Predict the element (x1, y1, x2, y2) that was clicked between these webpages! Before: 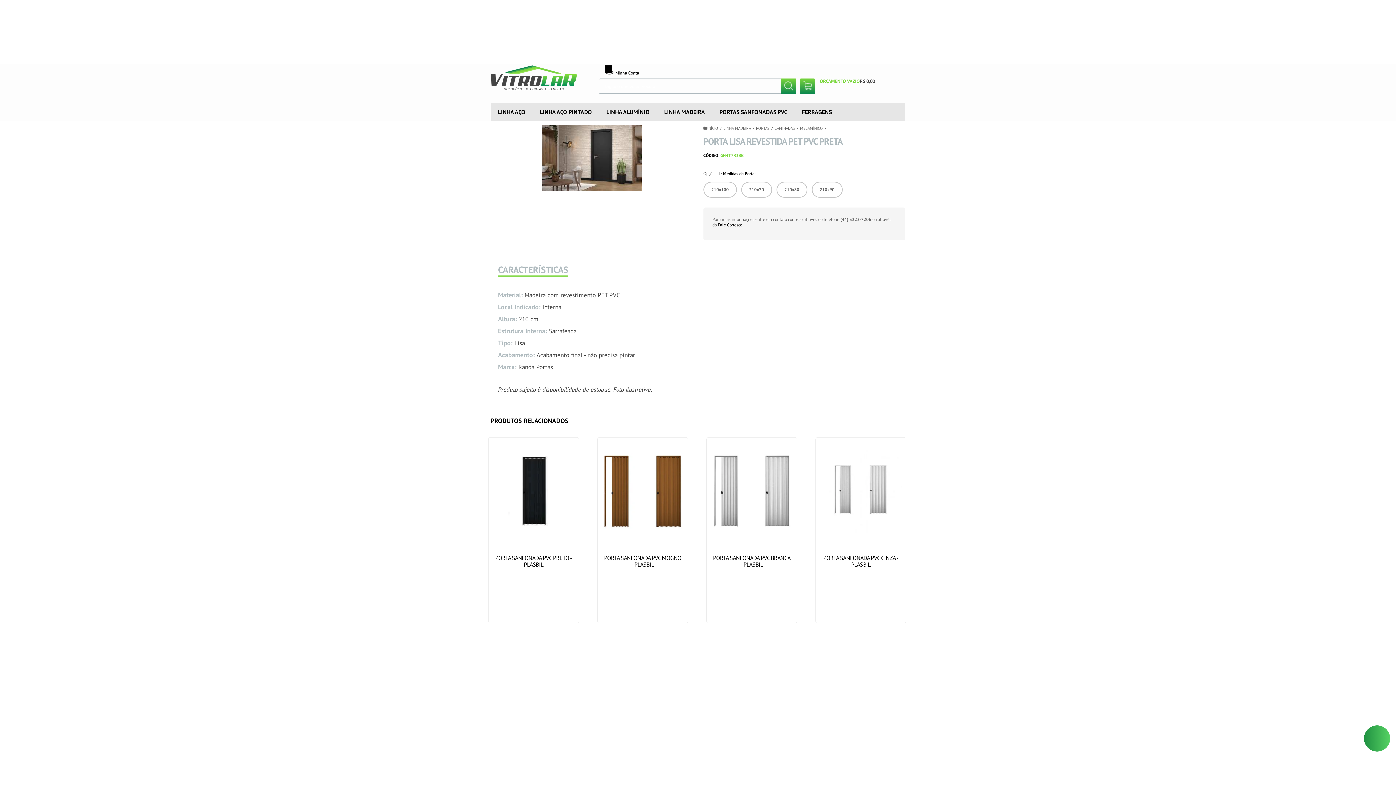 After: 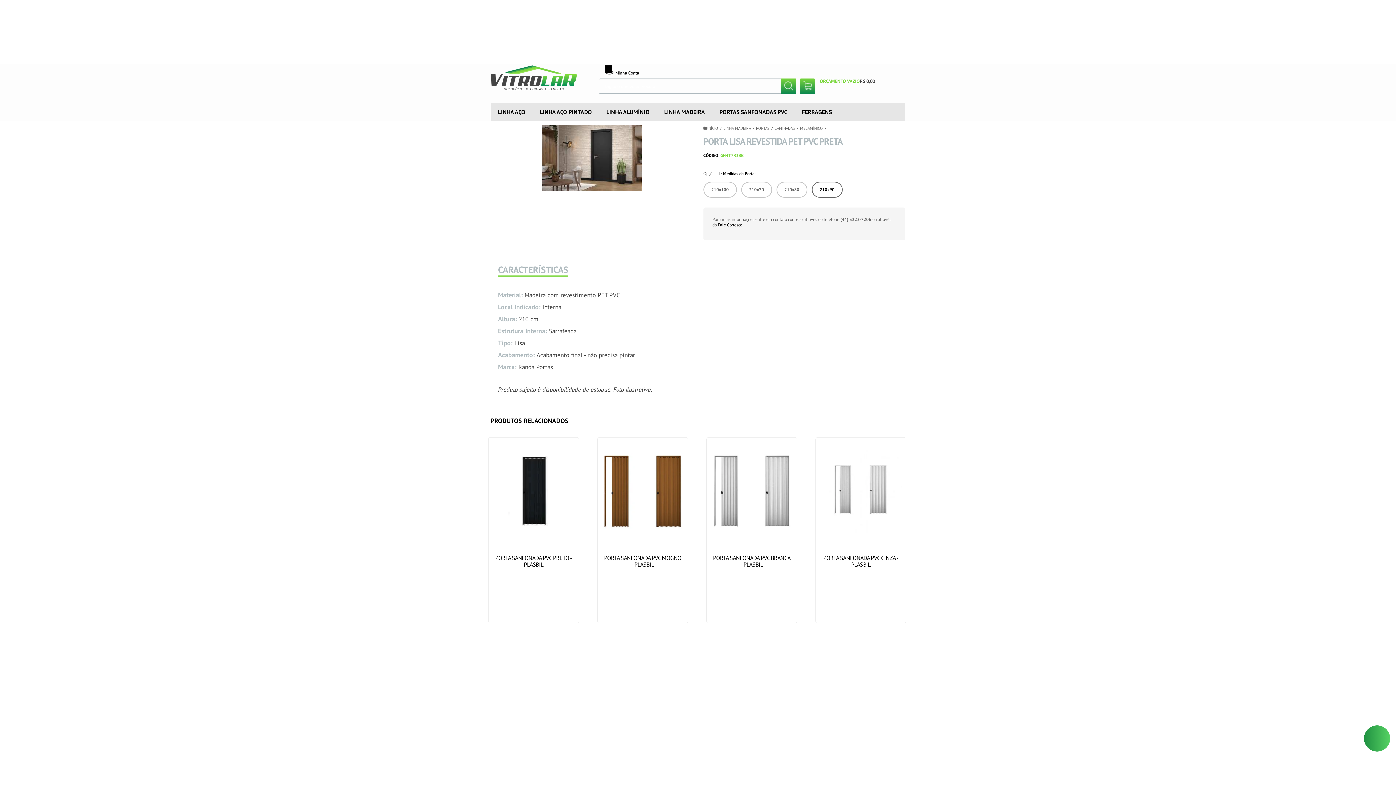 Action: label: 210x90 bbox: (811, 181, 842, 197)